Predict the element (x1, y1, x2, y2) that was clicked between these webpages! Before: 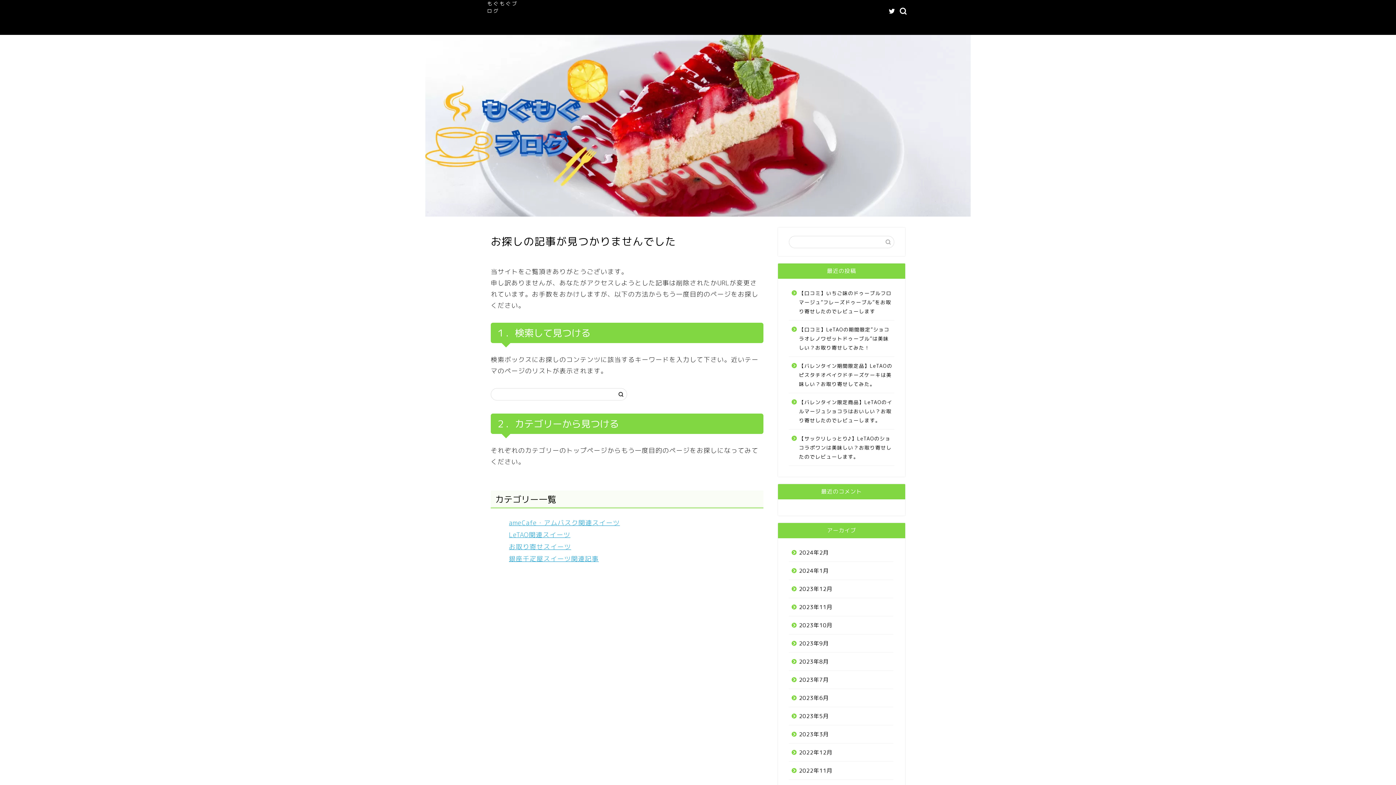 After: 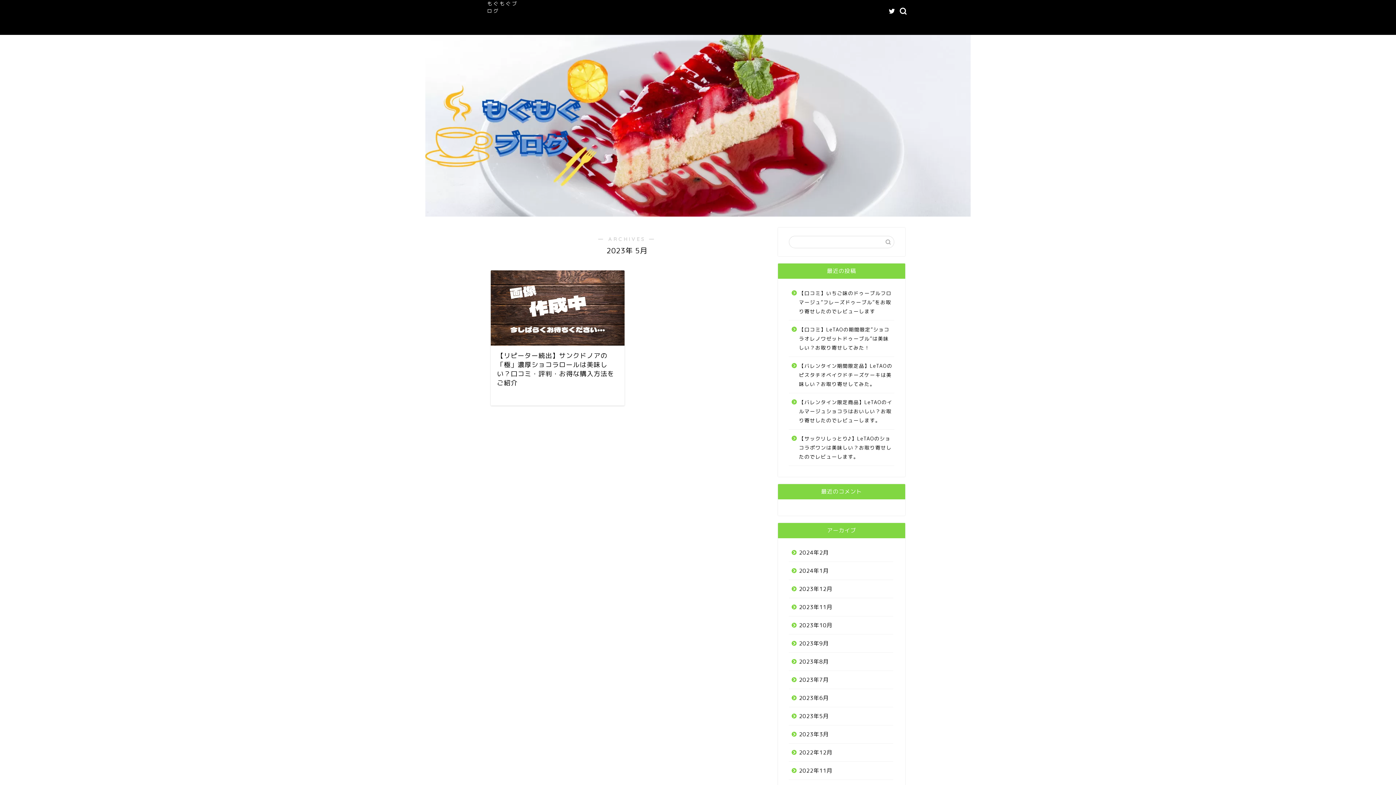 Action: bbox: (789, 707, 893, 725) label: 2023年5月